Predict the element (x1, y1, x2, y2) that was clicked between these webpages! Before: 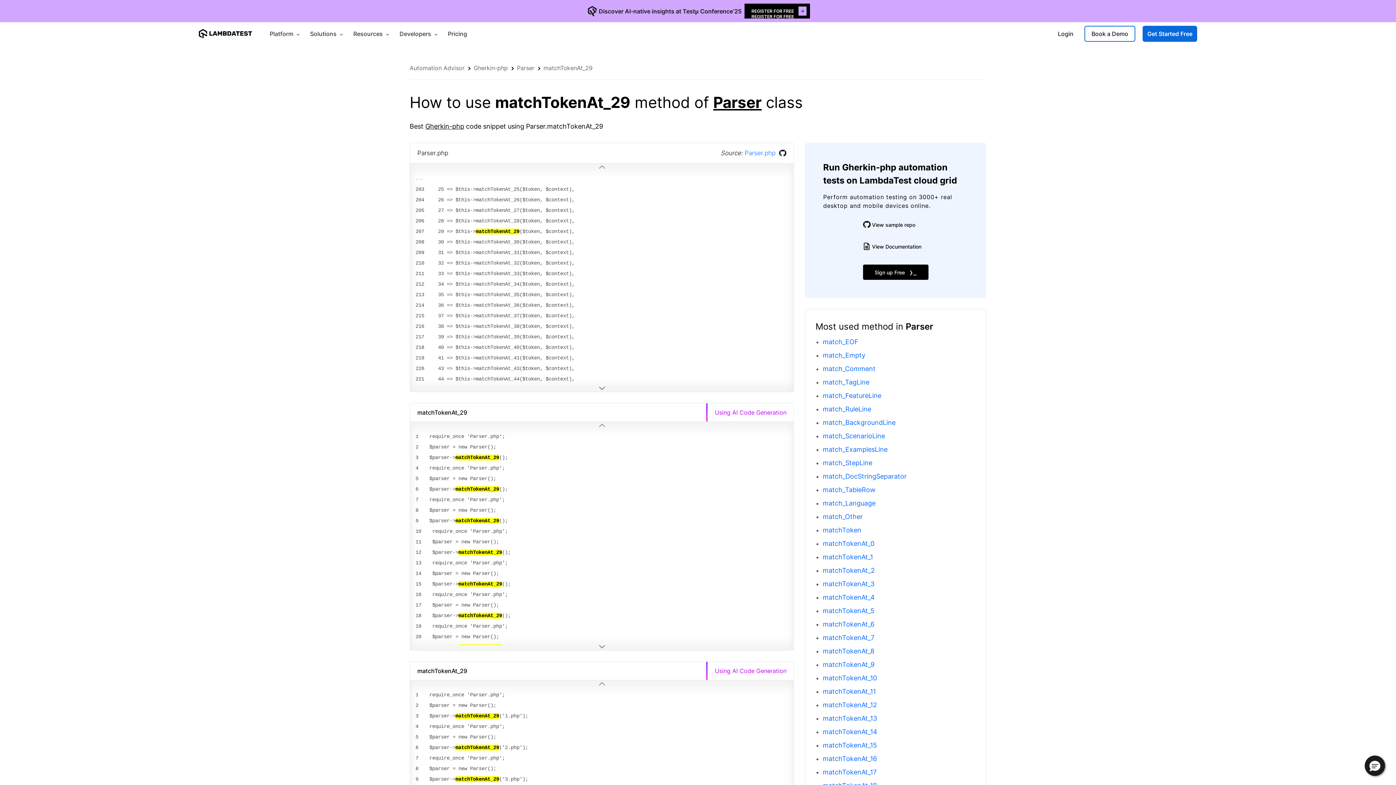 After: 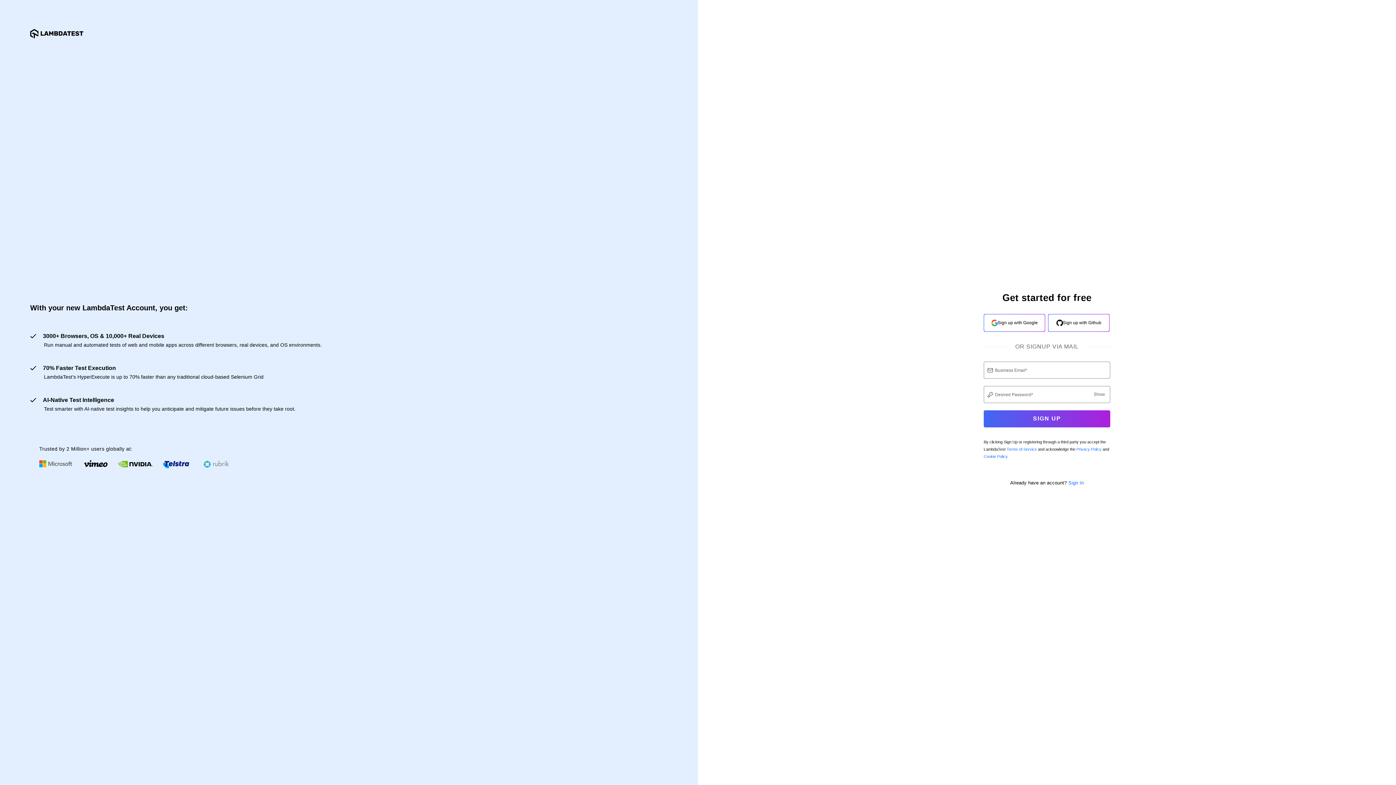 Action: bbox: (863, 264, 928, 280) label: Sign up Free
›
_